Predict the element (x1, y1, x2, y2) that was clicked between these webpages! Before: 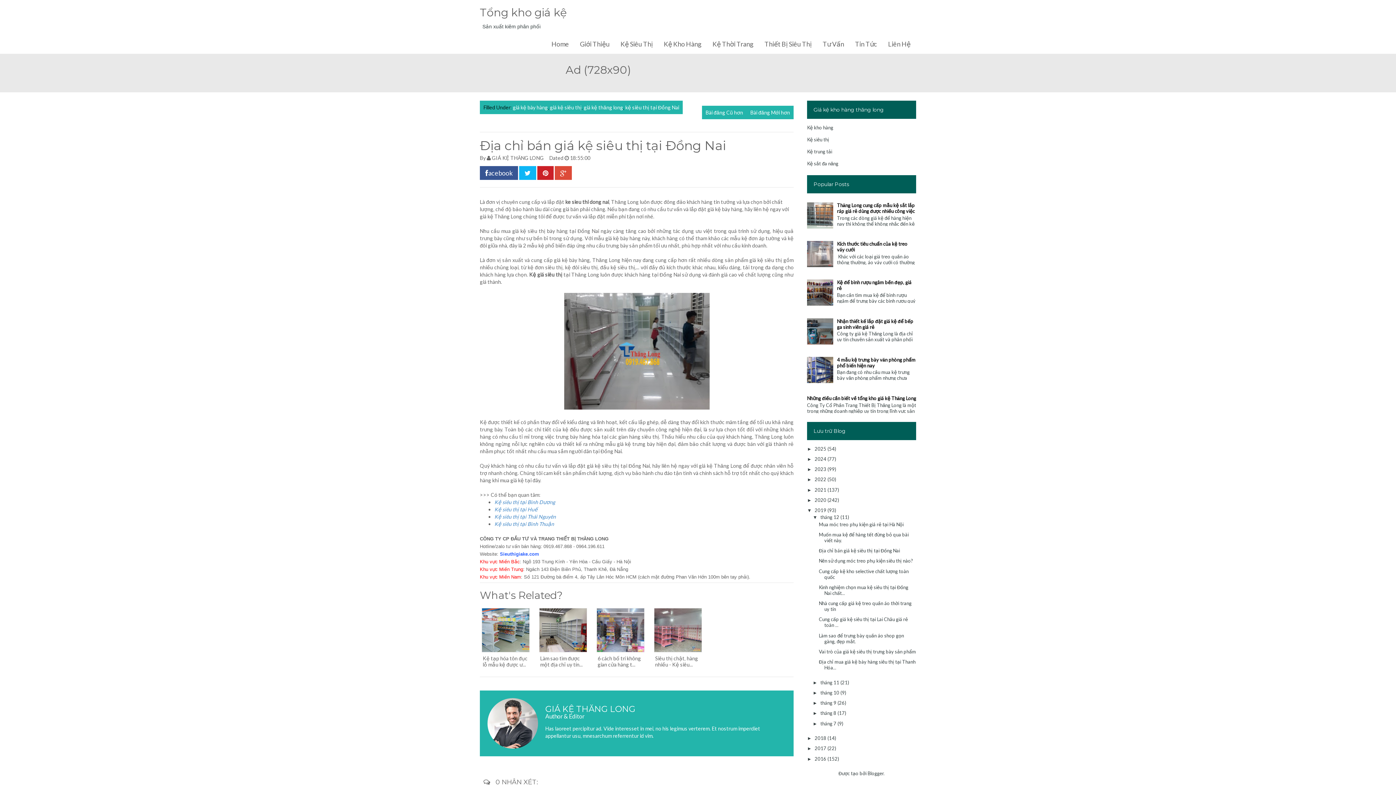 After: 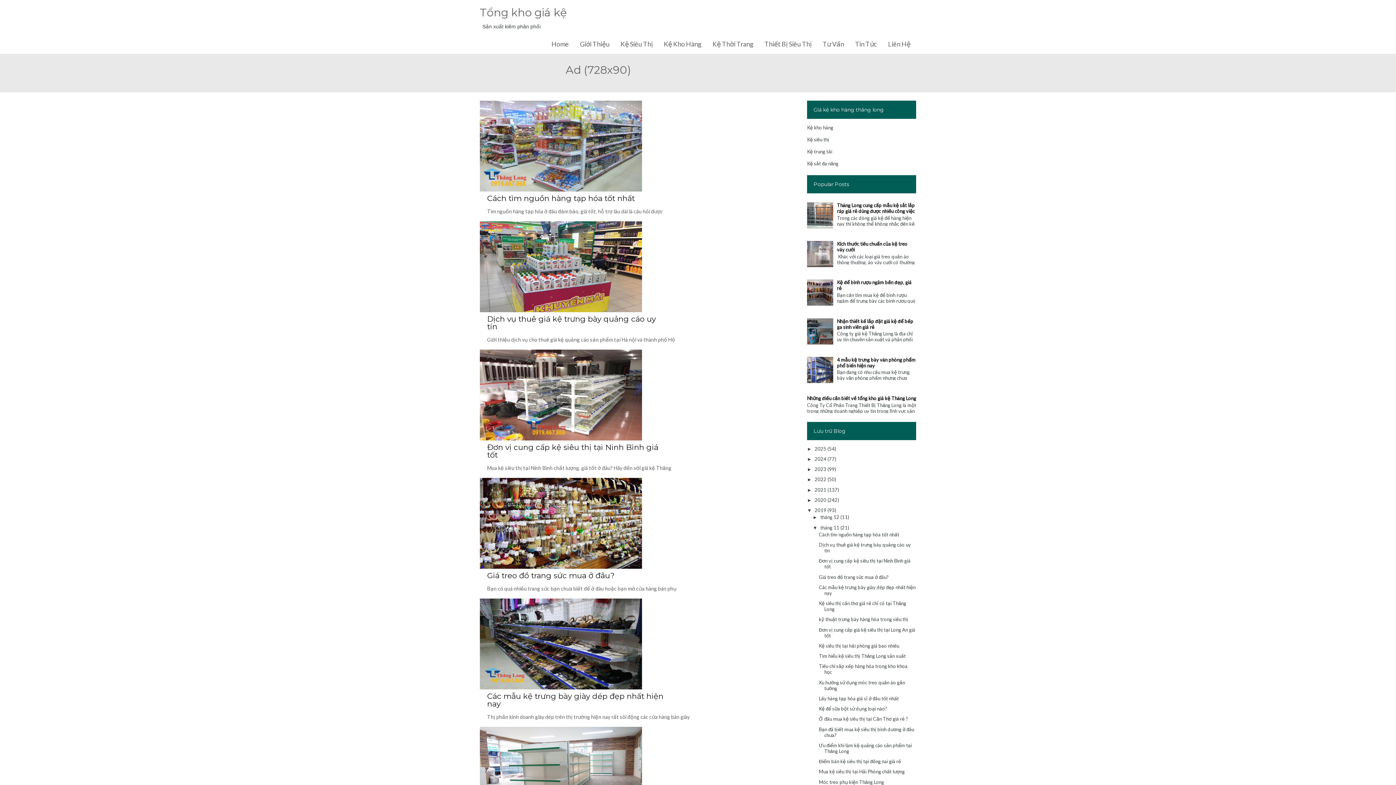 Action: label: tháng 11  bbox: (820, 679, 840, 685)